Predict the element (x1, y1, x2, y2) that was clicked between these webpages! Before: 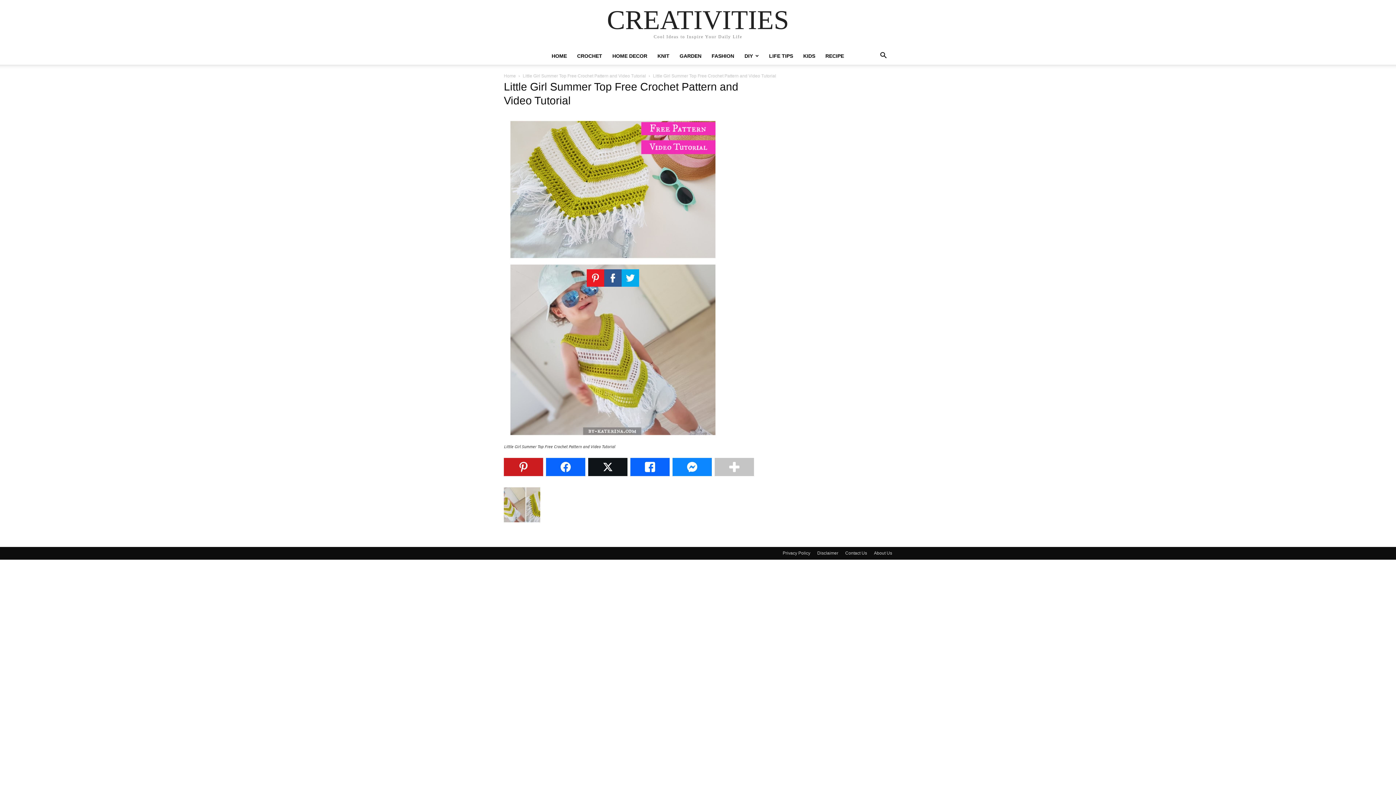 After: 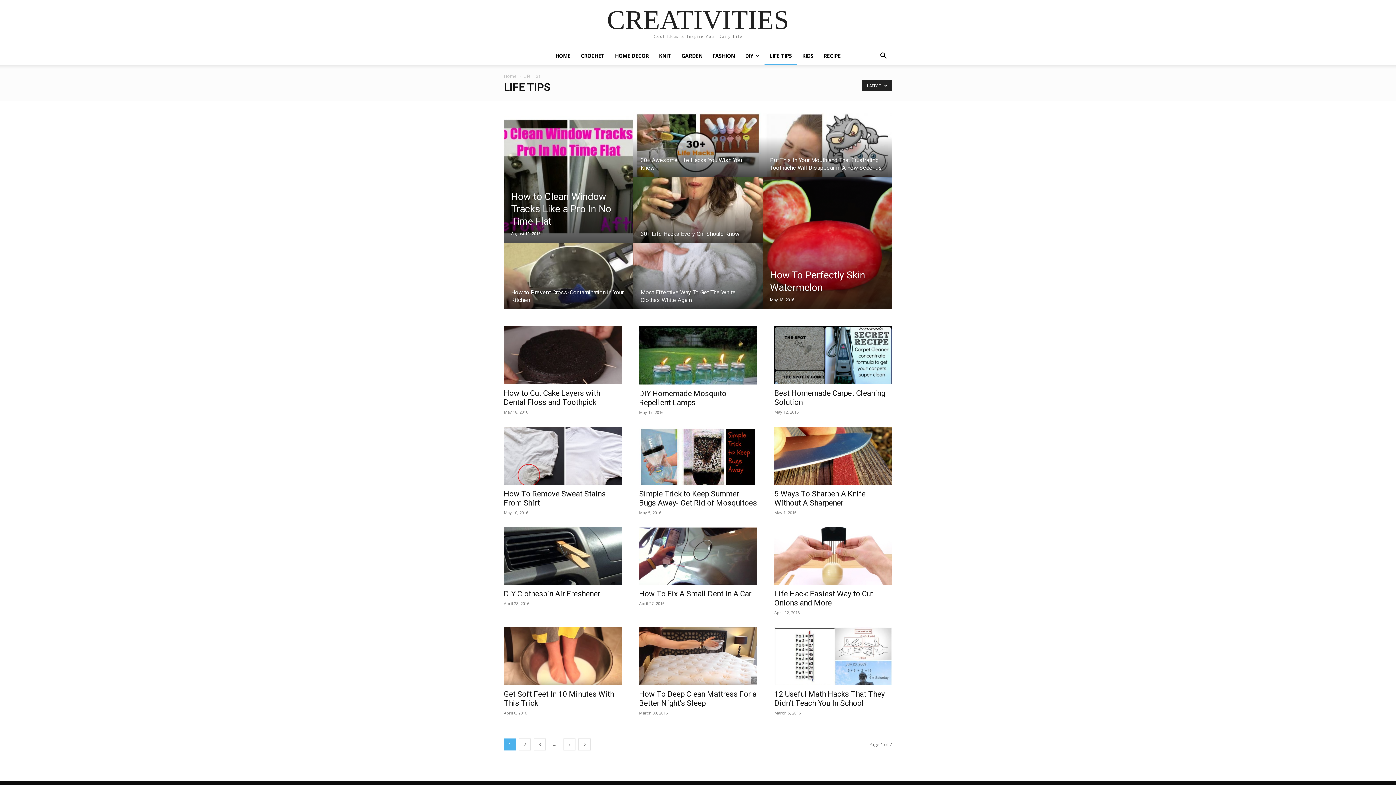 Action: bbox: (764, 47, 798, 64) label: LIFE TIPS